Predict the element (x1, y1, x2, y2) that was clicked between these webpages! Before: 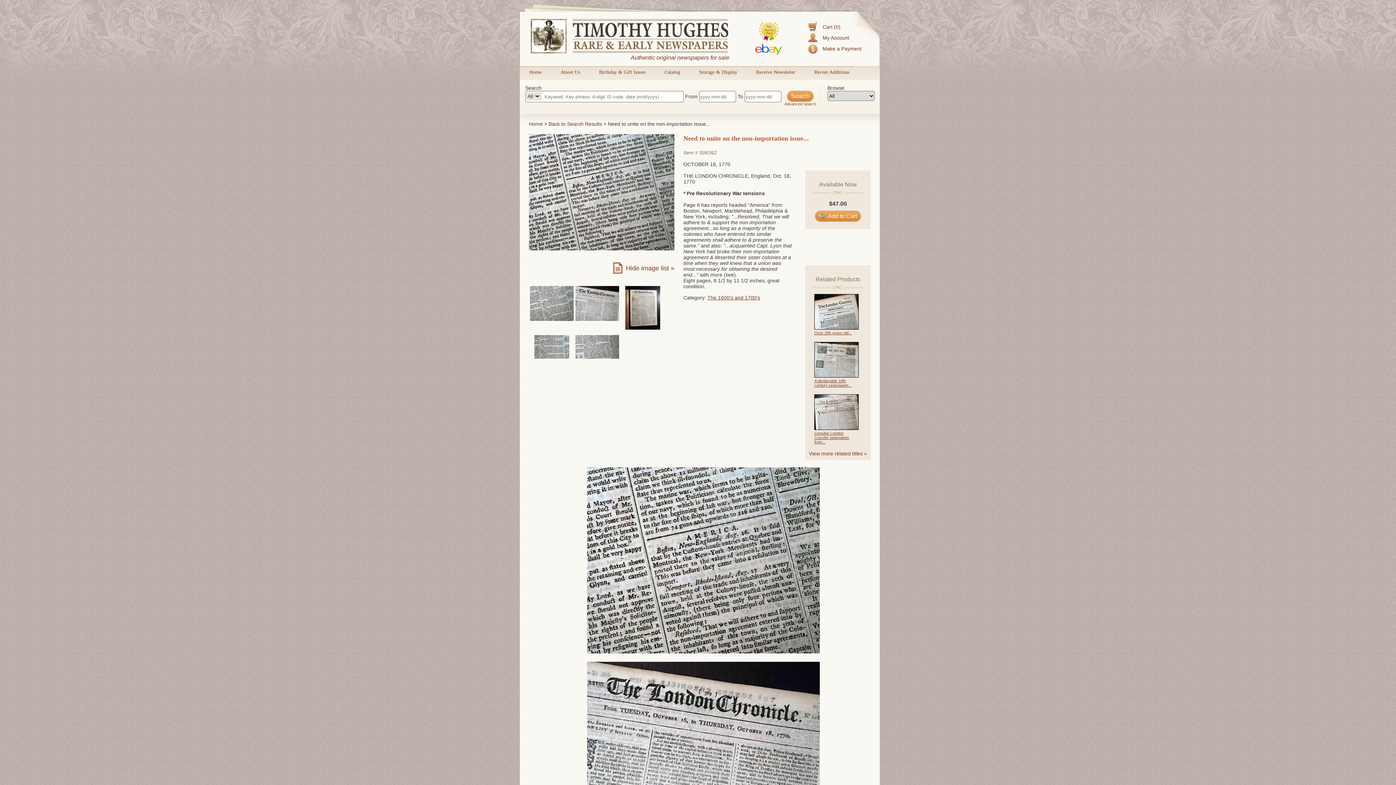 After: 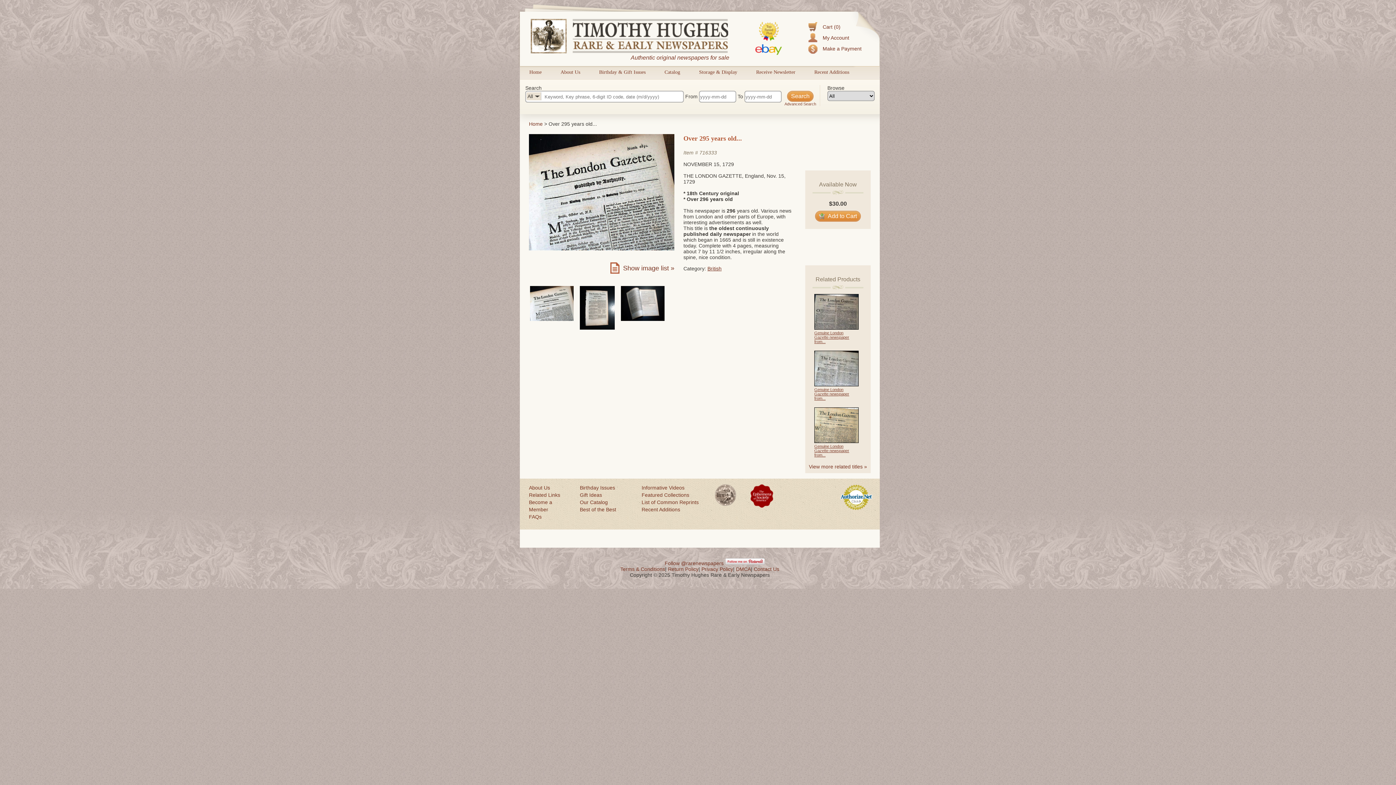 Action: bbox: (814, 325, 858, 330)